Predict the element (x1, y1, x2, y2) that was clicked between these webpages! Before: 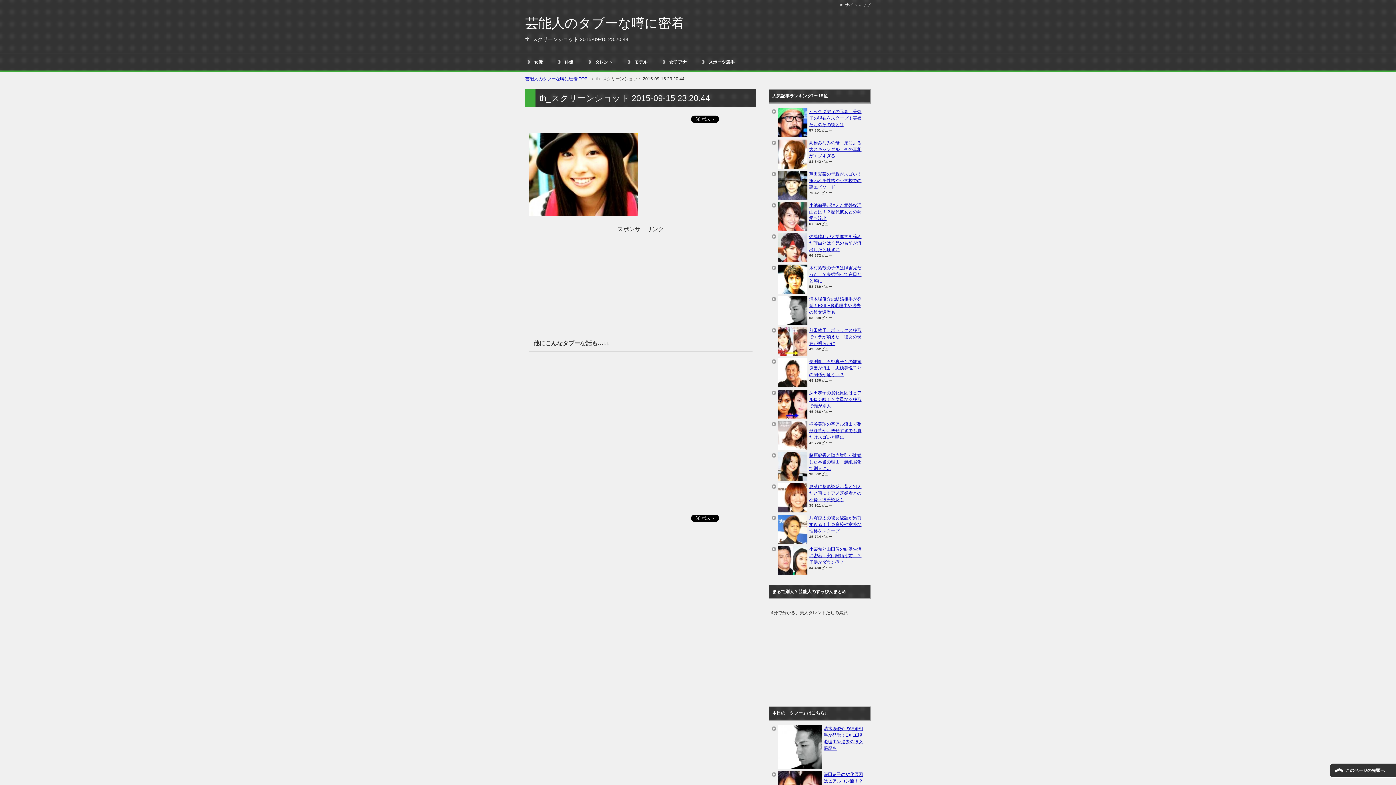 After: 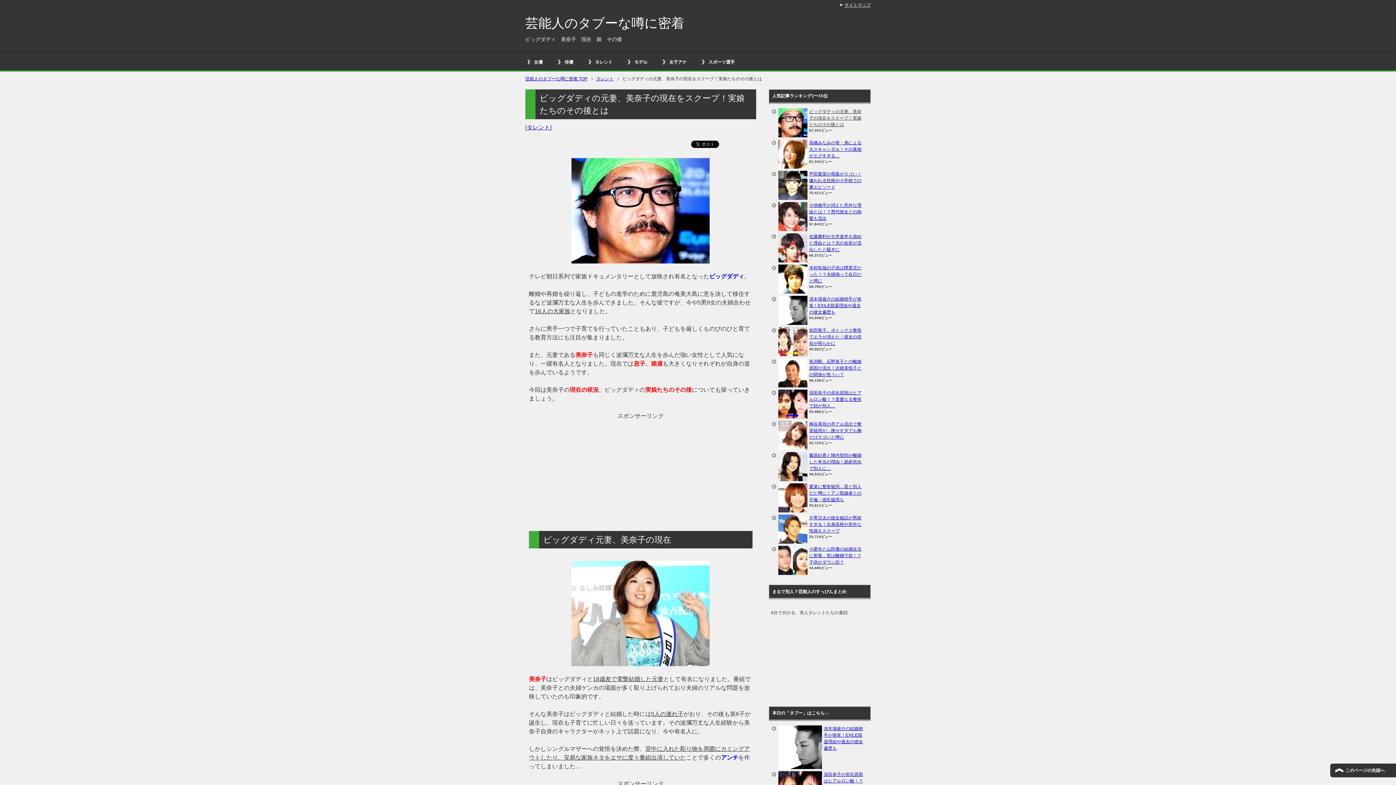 Action: label: ビッグダディの元妻、美奈子の現在をスクープ！実娘たちのその後とは bbox: (809, 109, 861, 127)